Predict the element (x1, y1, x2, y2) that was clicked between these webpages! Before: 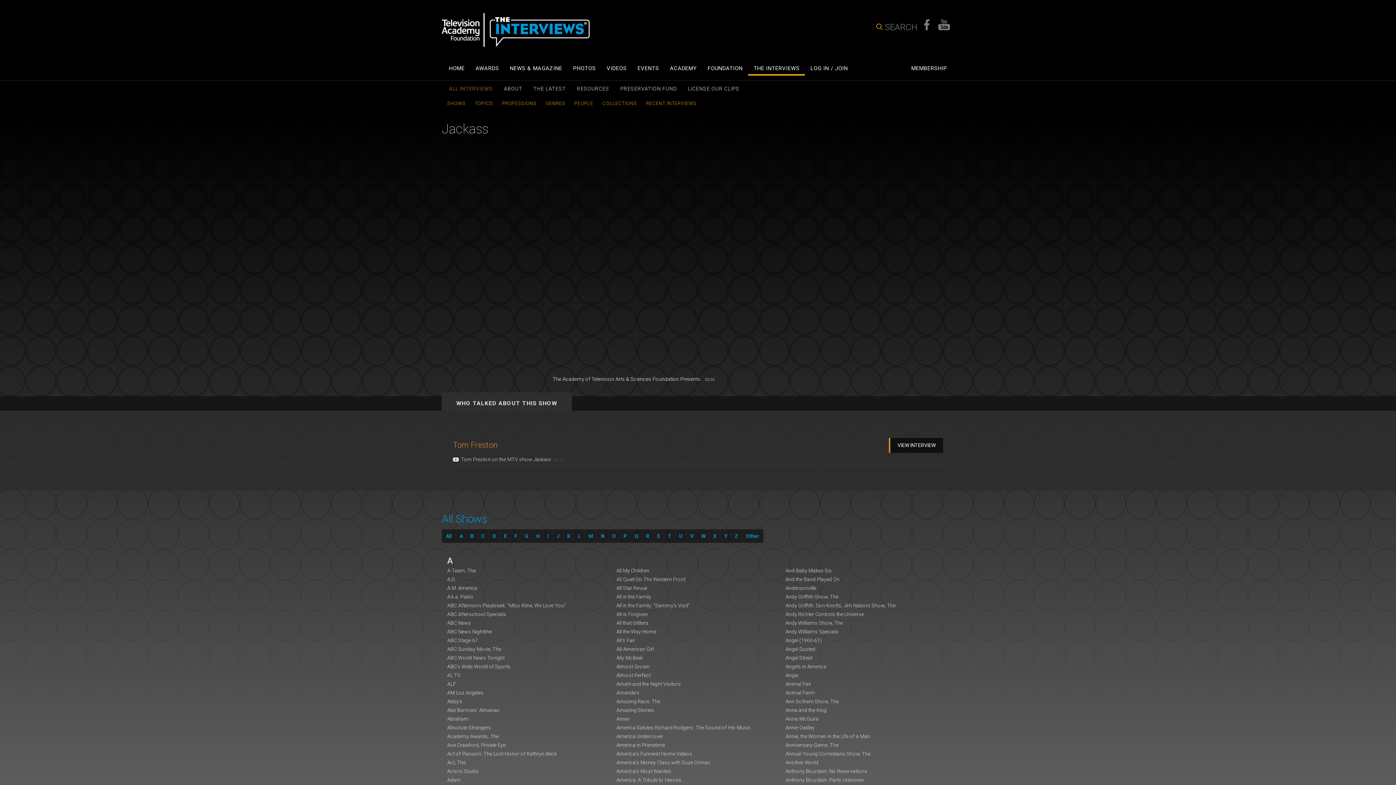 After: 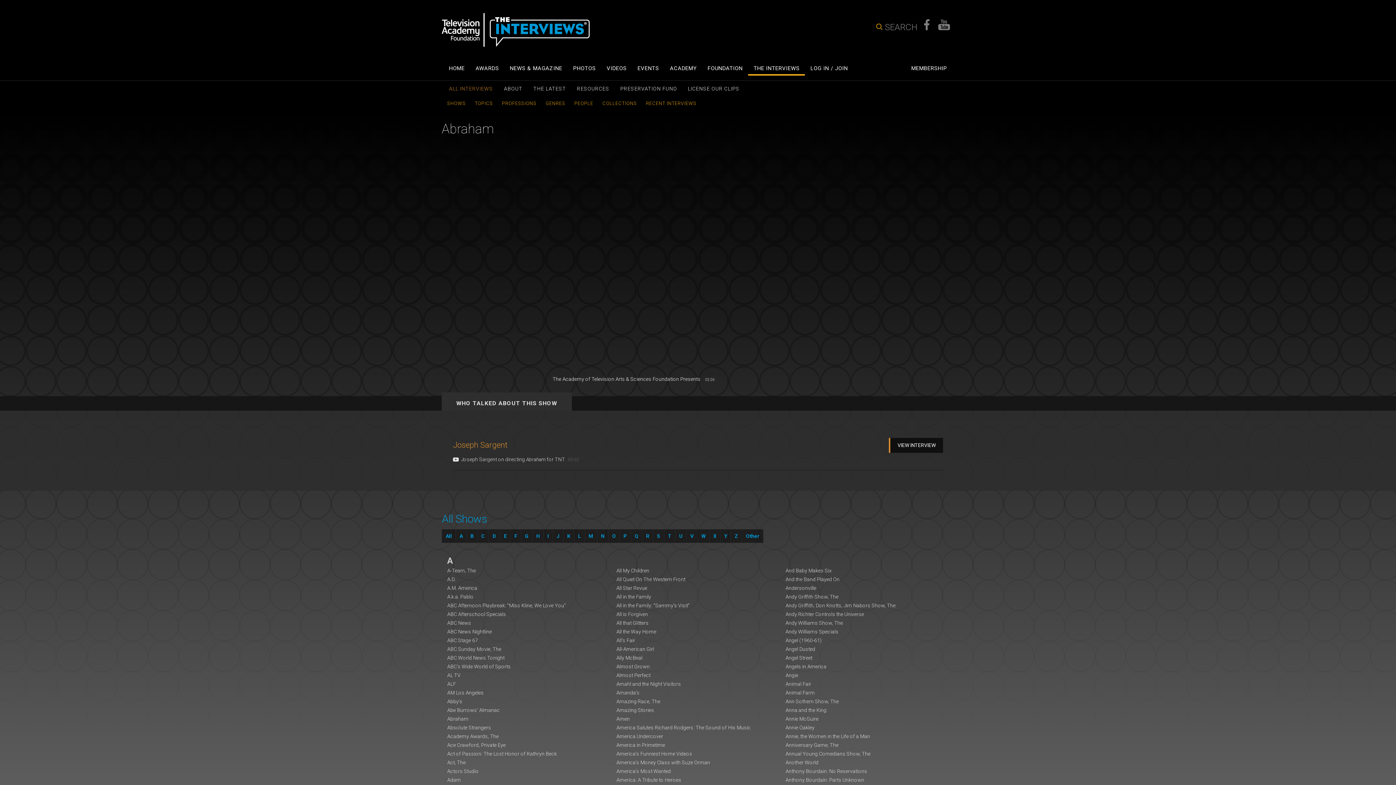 Action: label: Abraham bbox: (447, 714, 610, 723)